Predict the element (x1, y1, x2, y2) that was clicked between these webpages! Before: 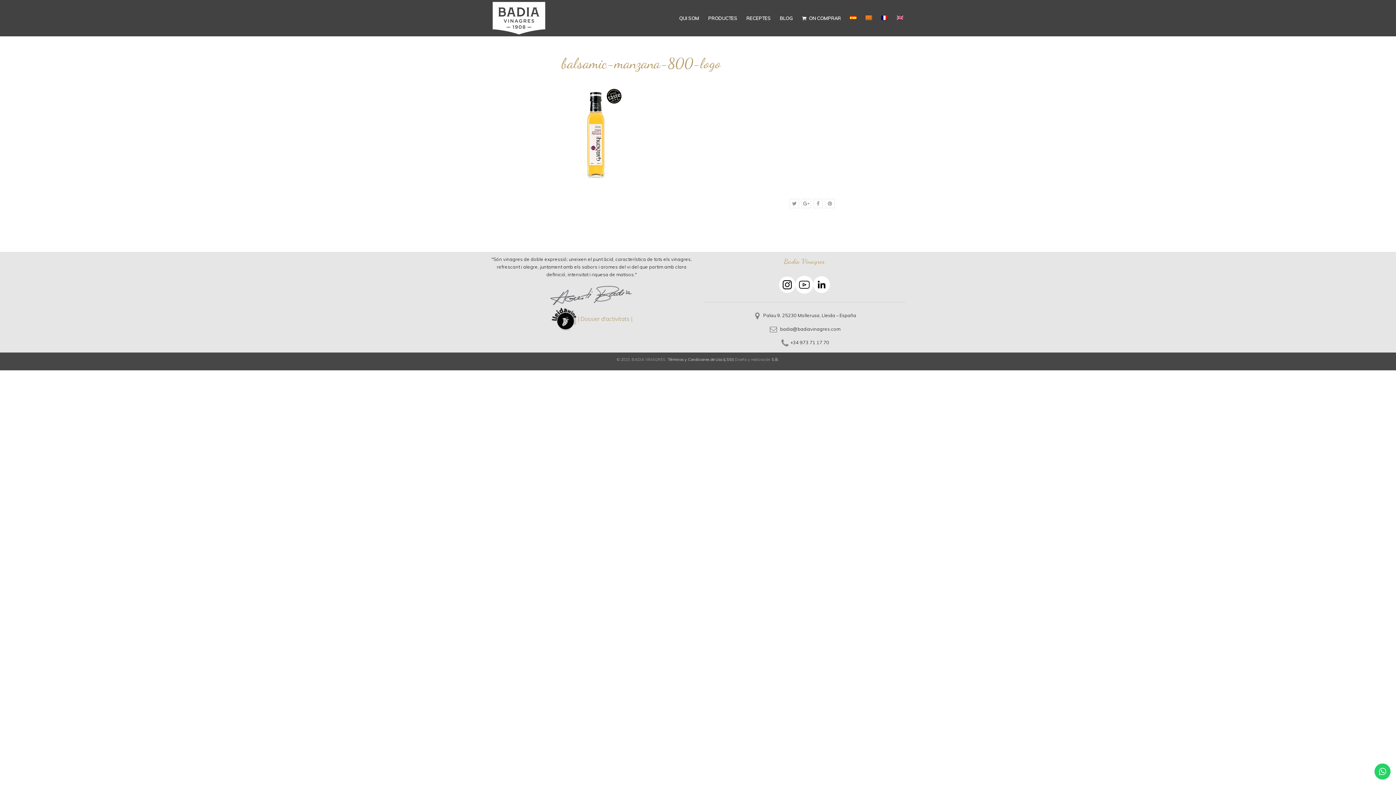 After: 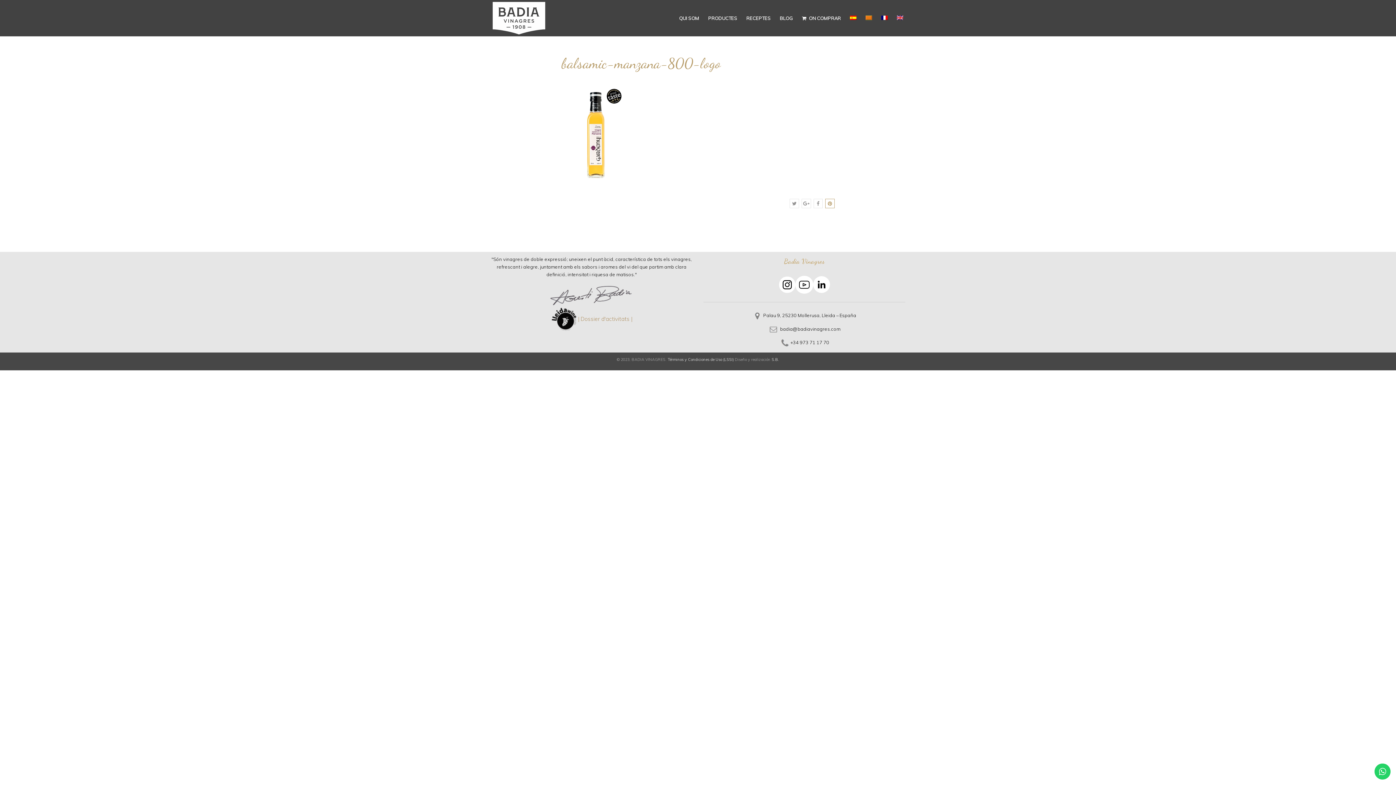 Action: bbox: (825, 199, 834, 207)